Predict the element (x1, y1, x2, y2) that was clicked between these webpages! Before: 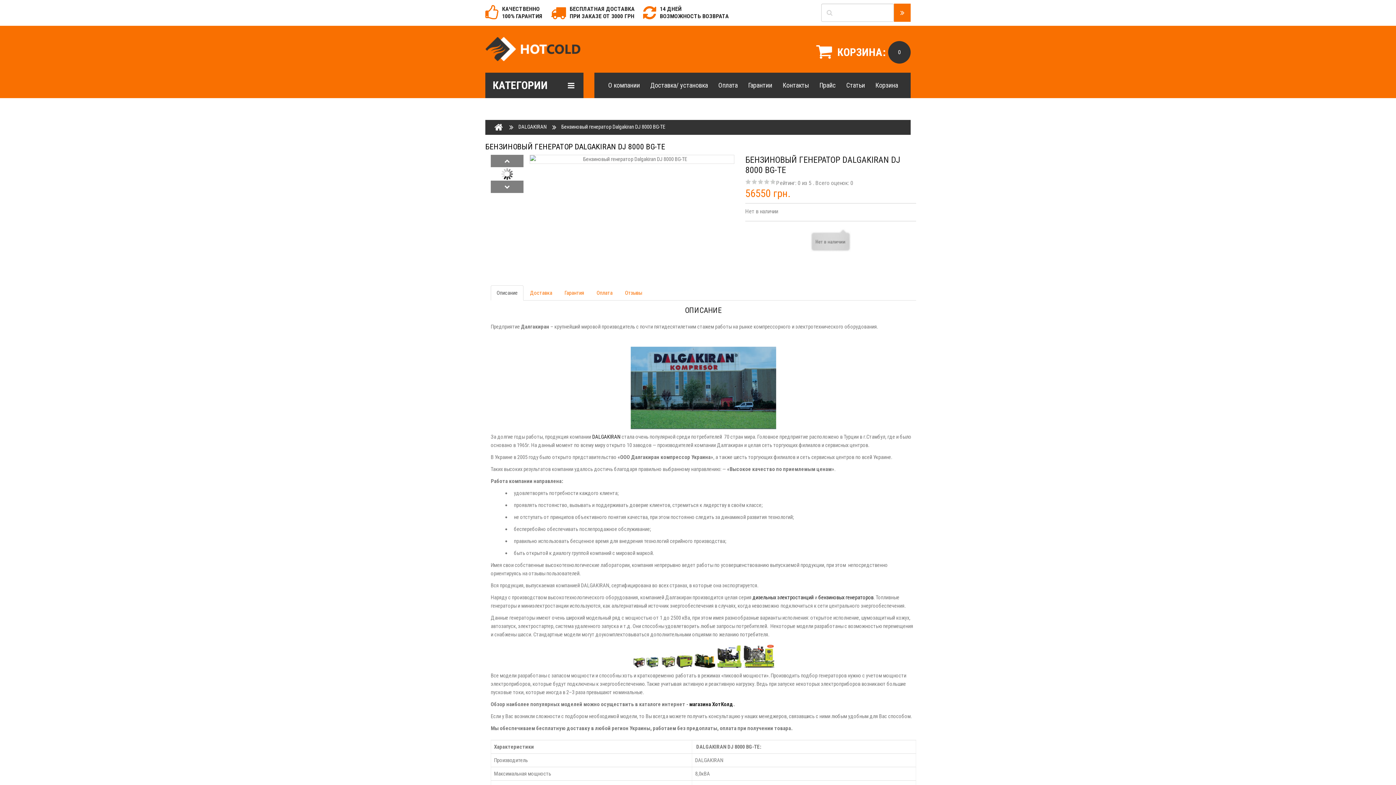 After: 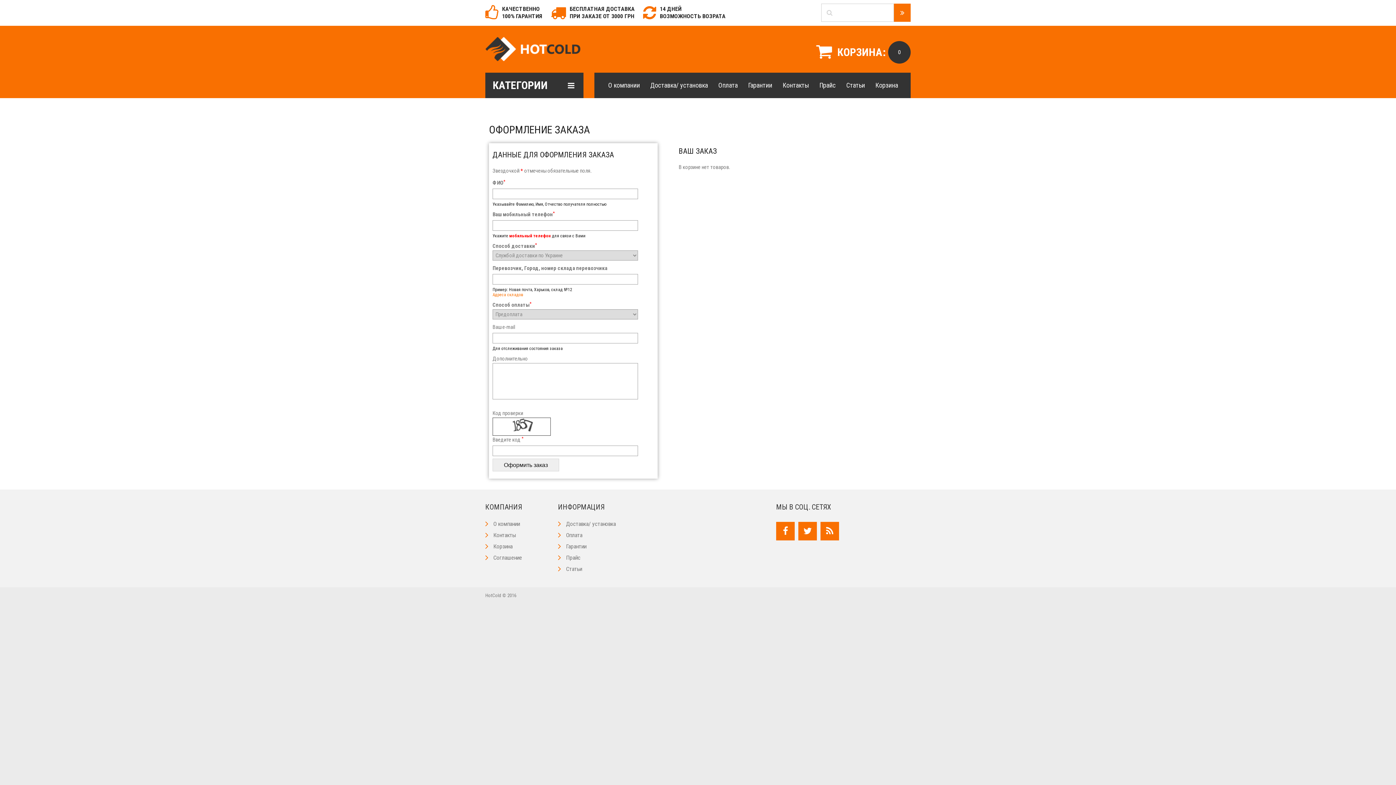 Action: bbox: (816, 41, 910, 63) label: КОРЗИНА:
0